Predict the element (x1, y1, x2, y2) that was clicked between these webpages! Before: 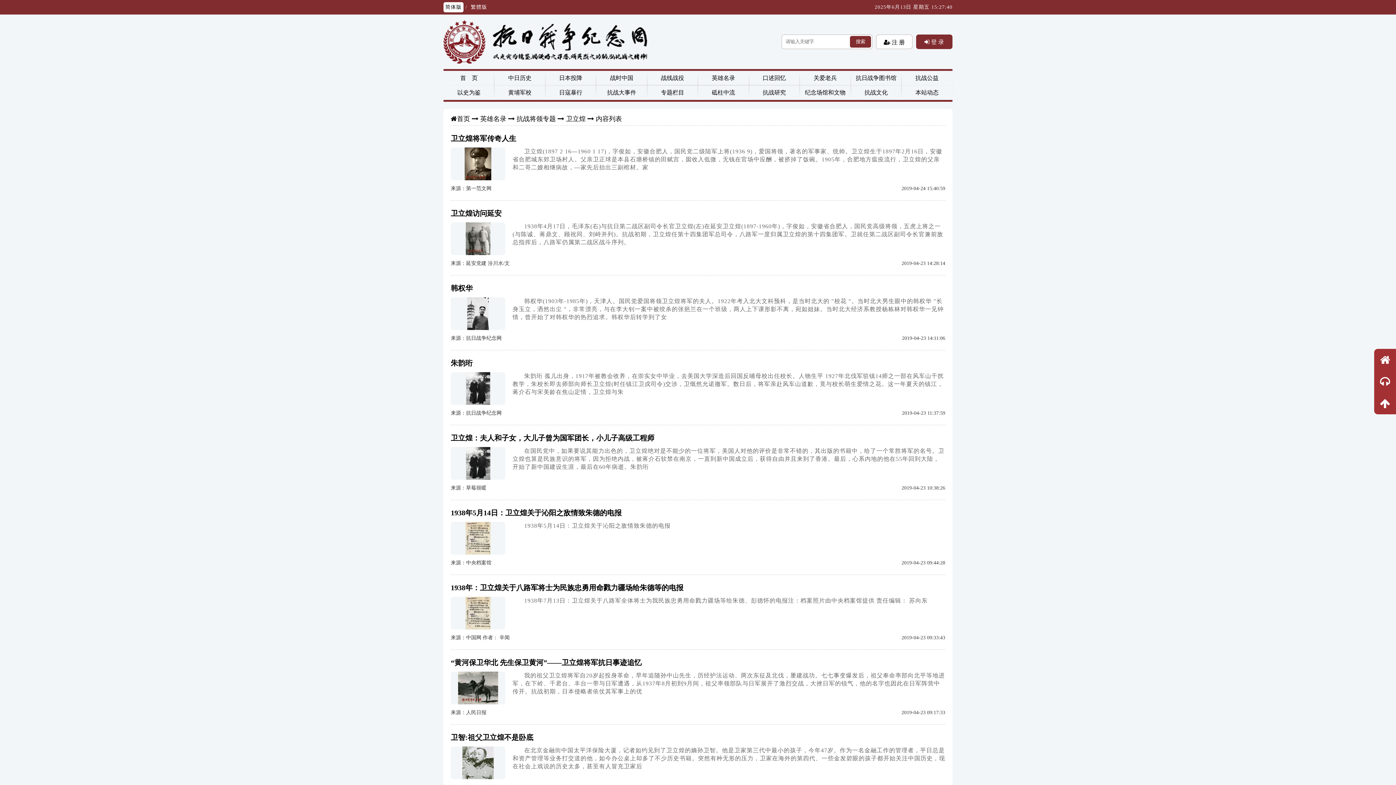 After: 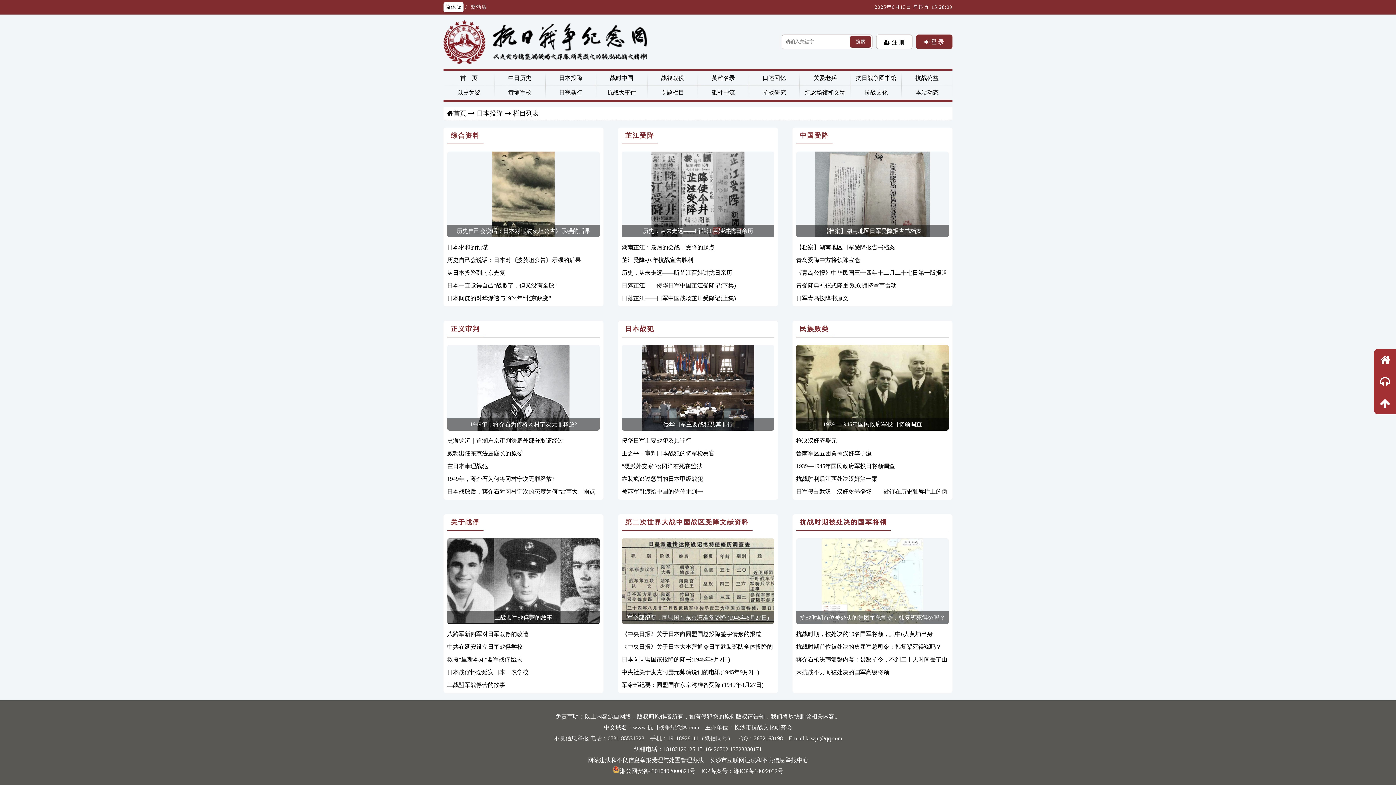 Action: label: 日本投降 bbox: (545, 70, 596, 85)